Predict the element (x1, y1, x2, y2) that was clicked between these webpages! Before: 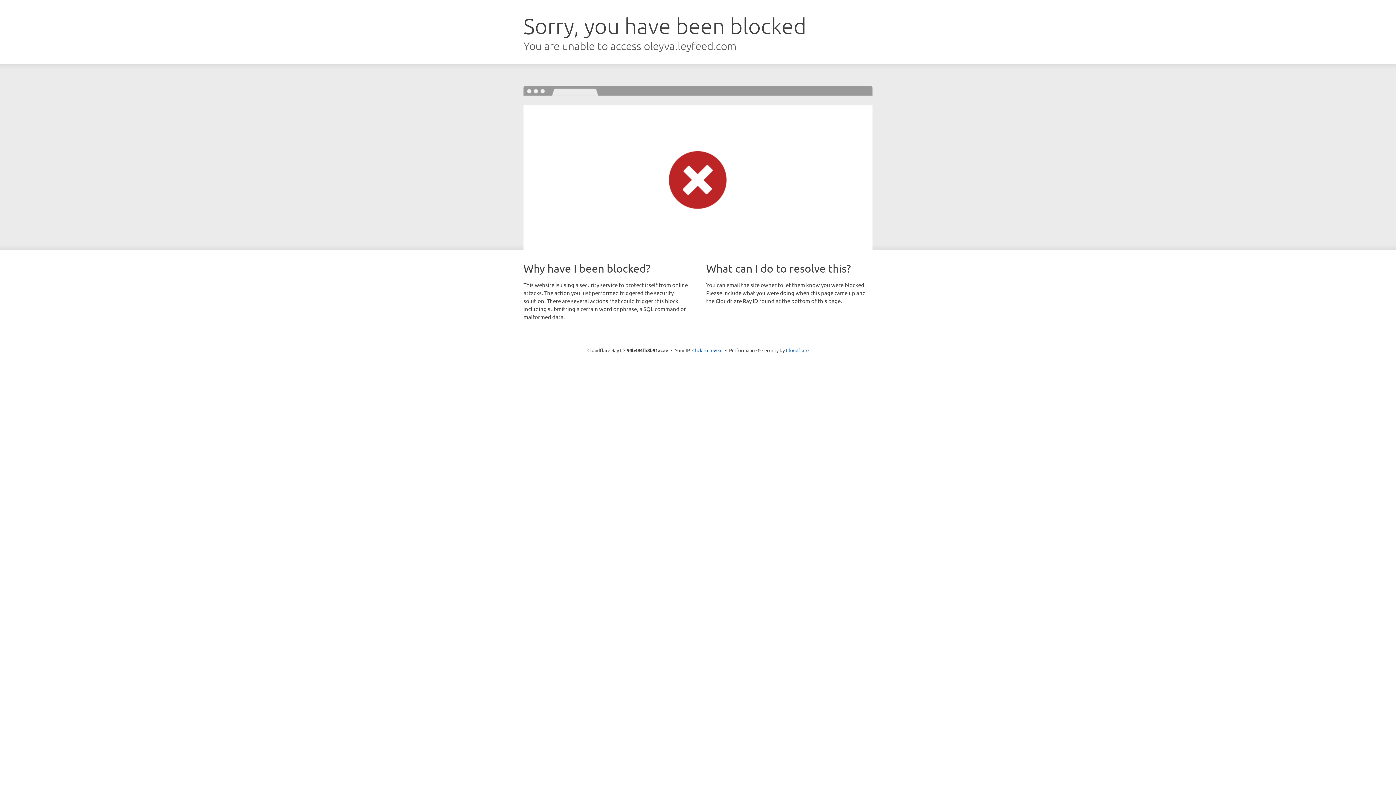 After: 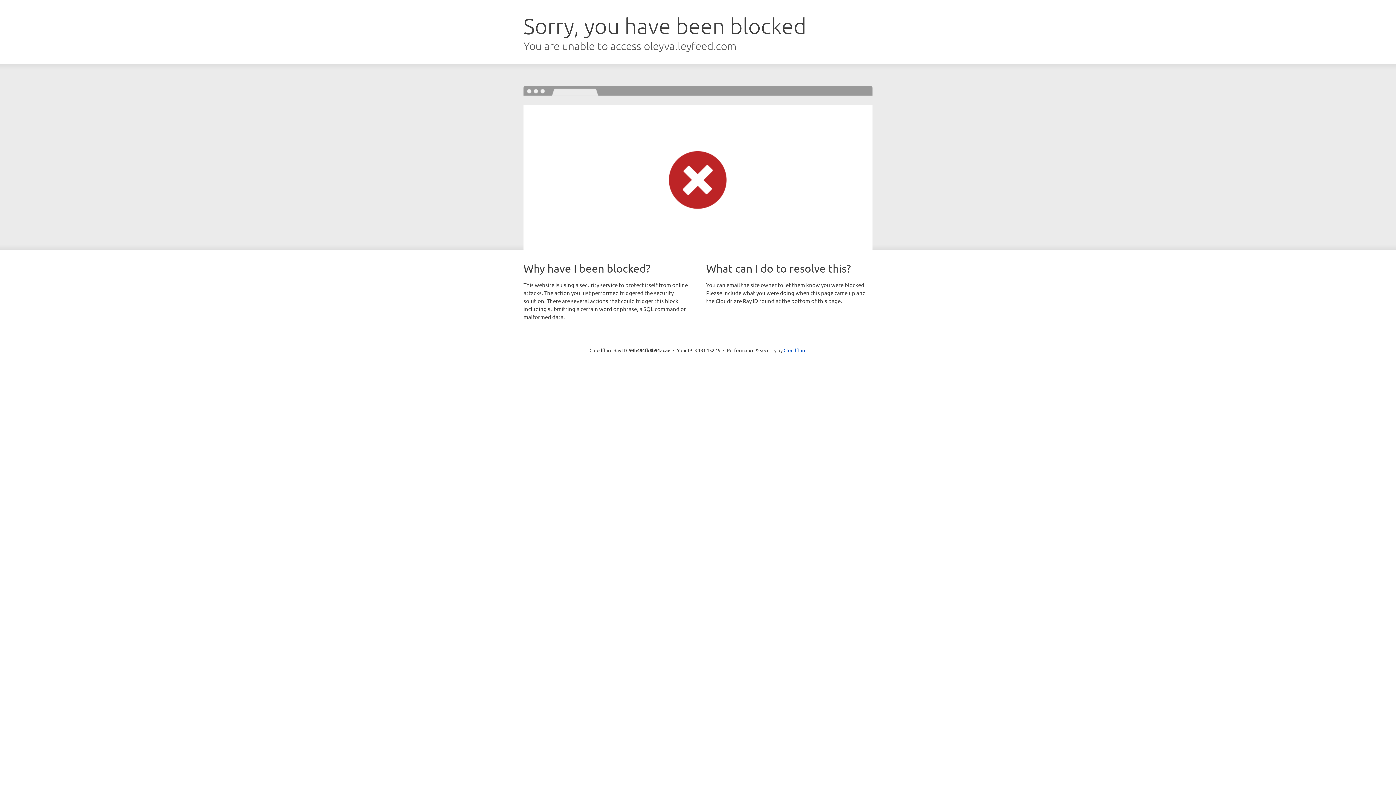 Action: bbox: (692, 346, 722, 353) label: Click to reveal